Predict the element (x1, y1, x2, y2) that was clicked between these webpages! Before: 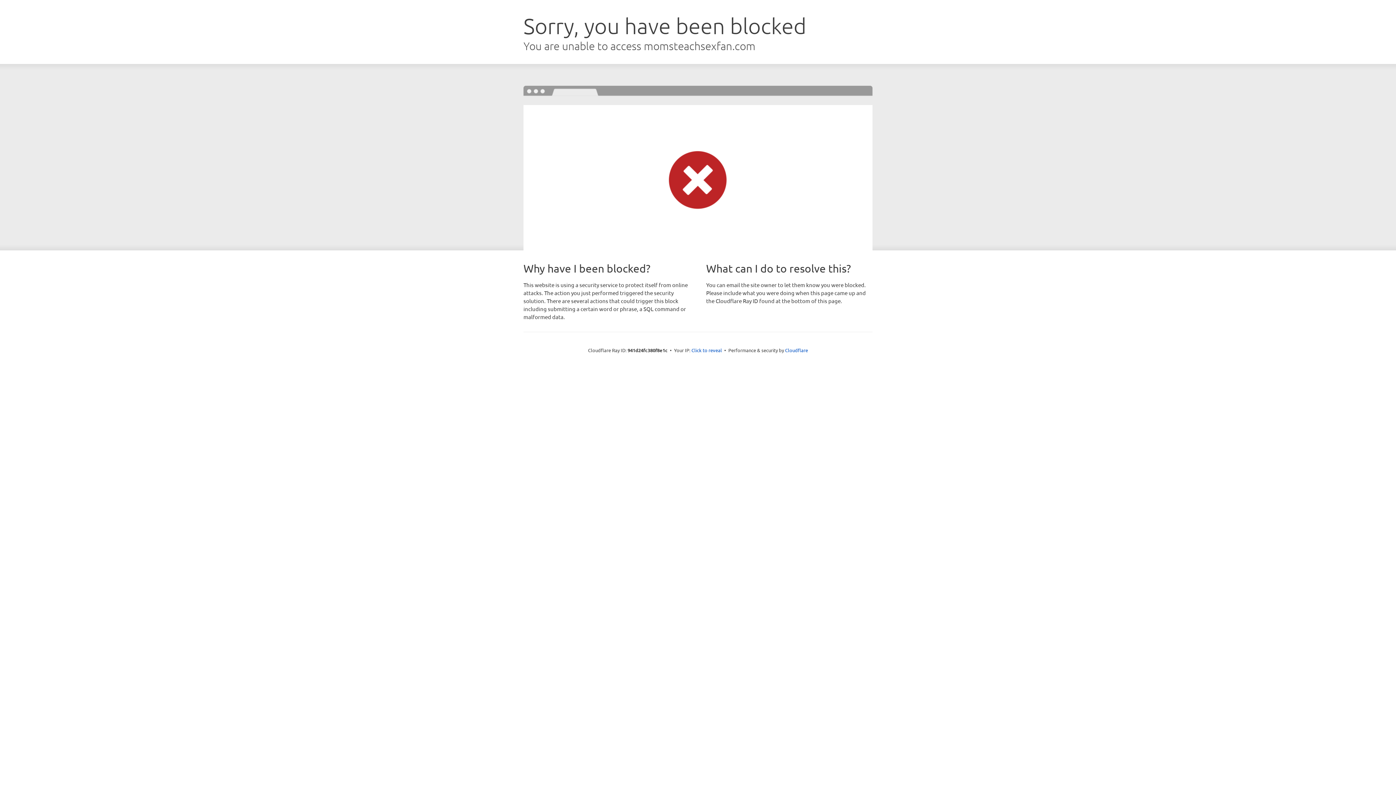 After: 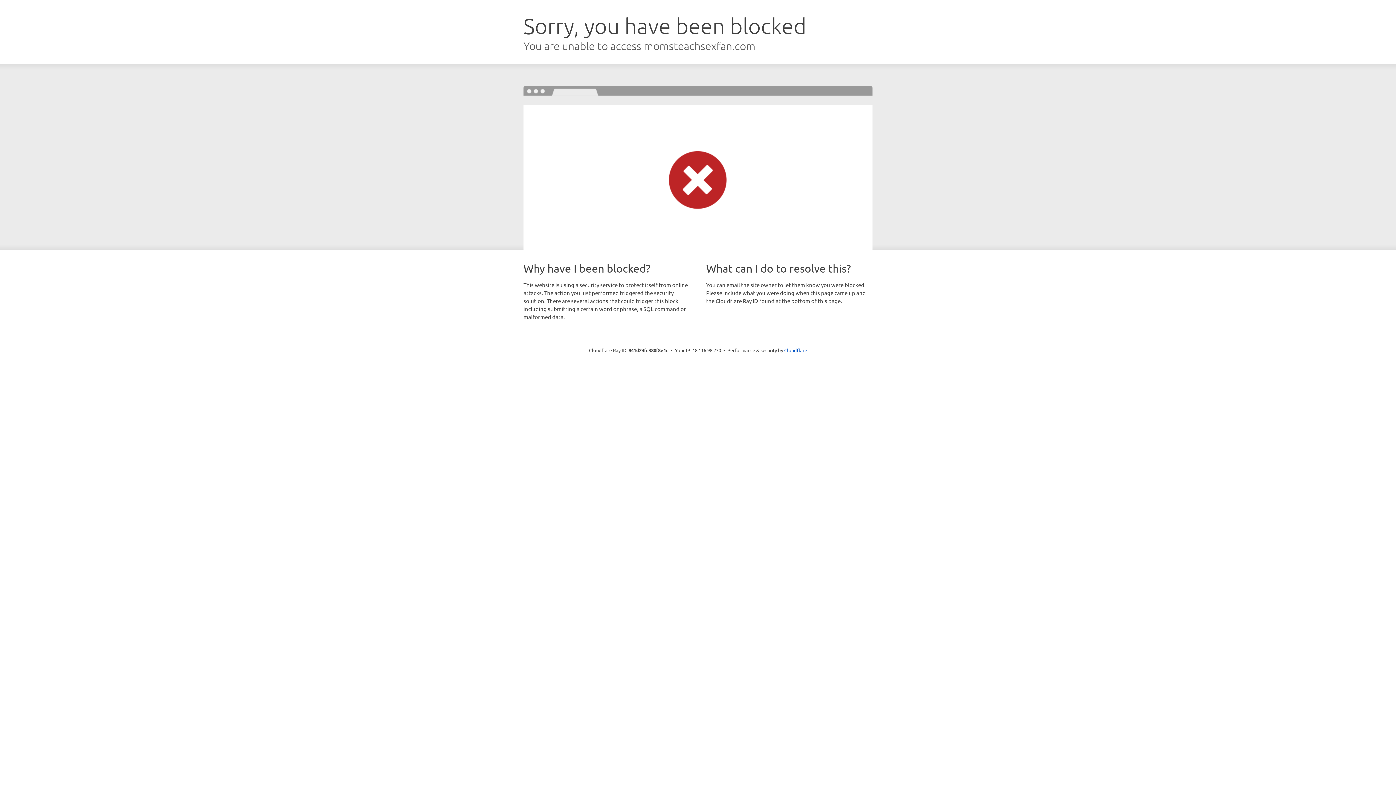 Action: bbox: (691, 346, 722, 353) label: Click to reveal